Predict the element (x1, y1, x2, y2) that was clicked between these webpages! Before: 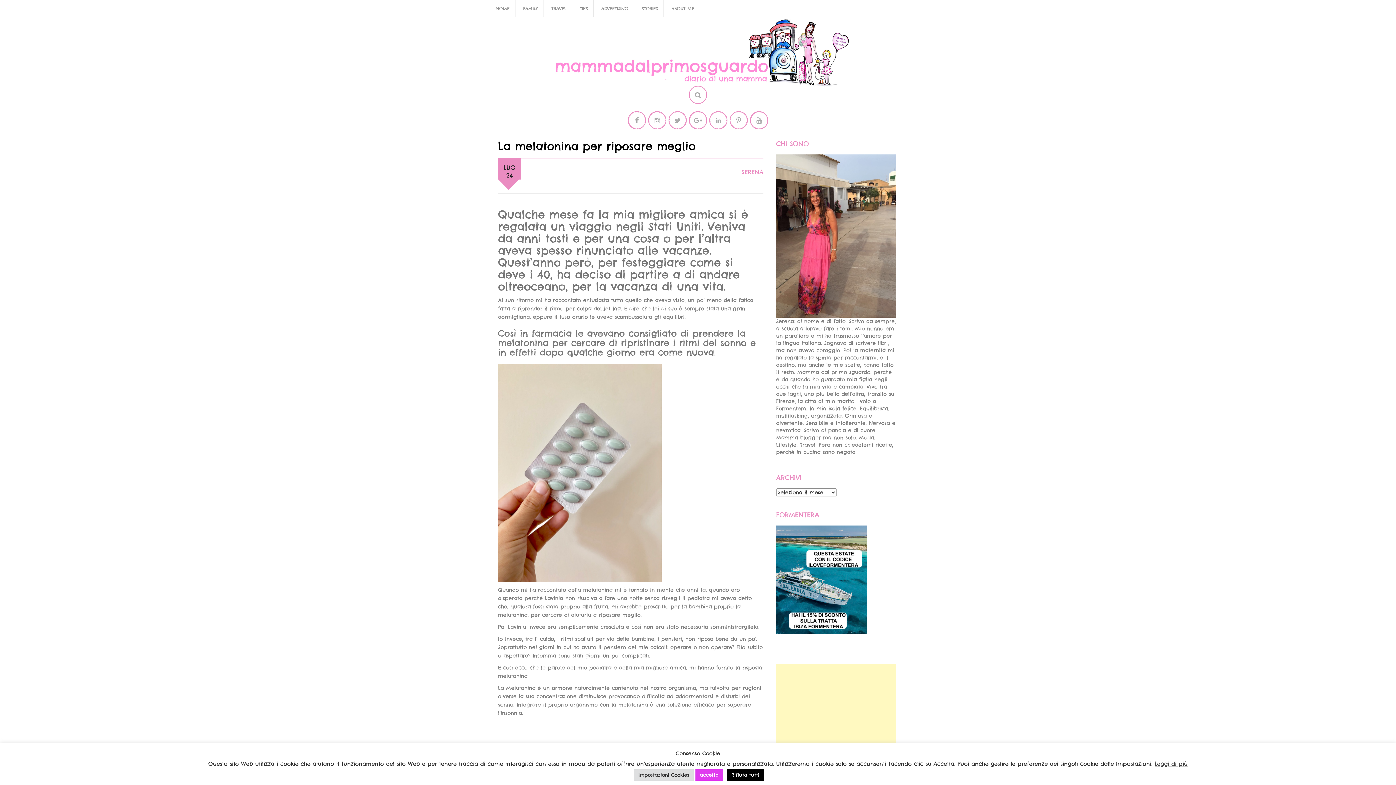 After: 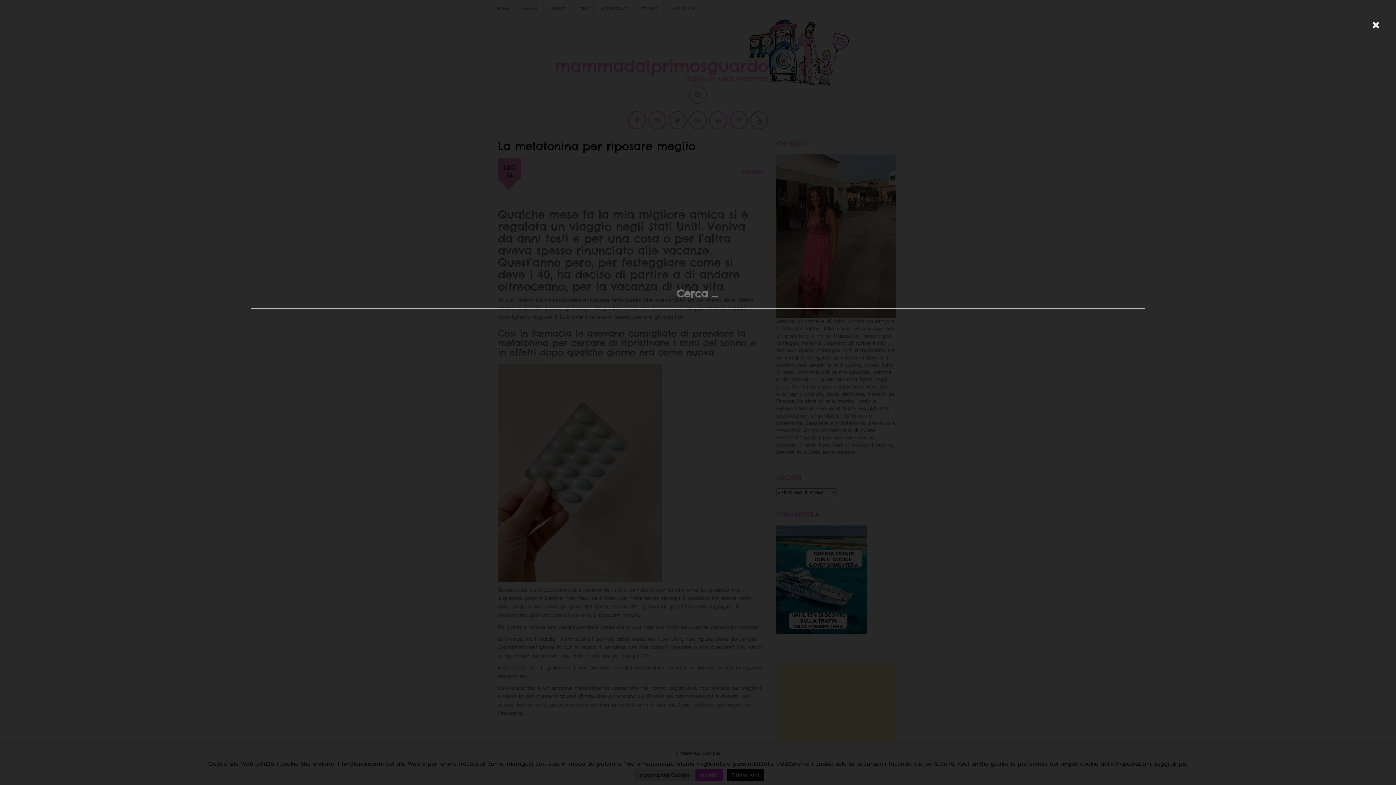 Action: bbox: (689, 85, 707, 104)